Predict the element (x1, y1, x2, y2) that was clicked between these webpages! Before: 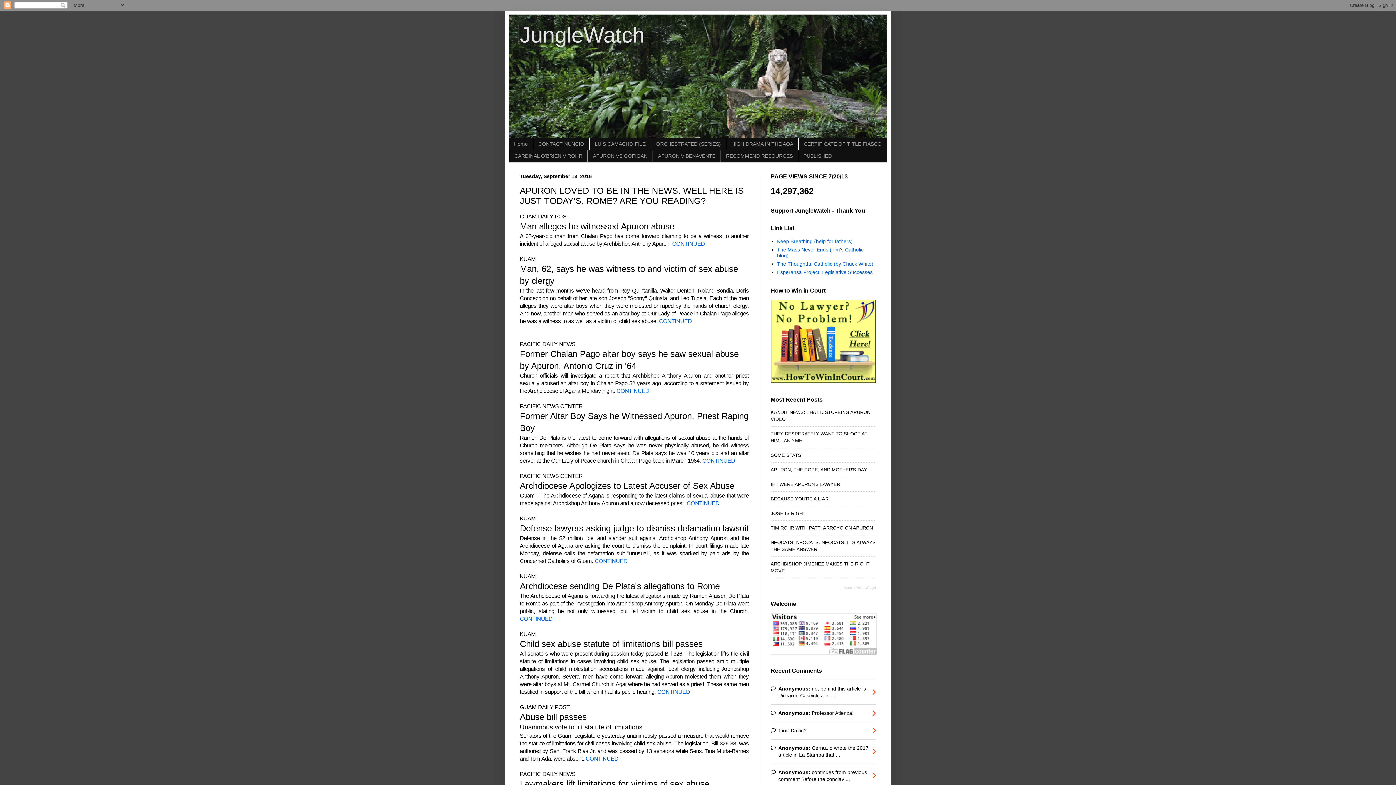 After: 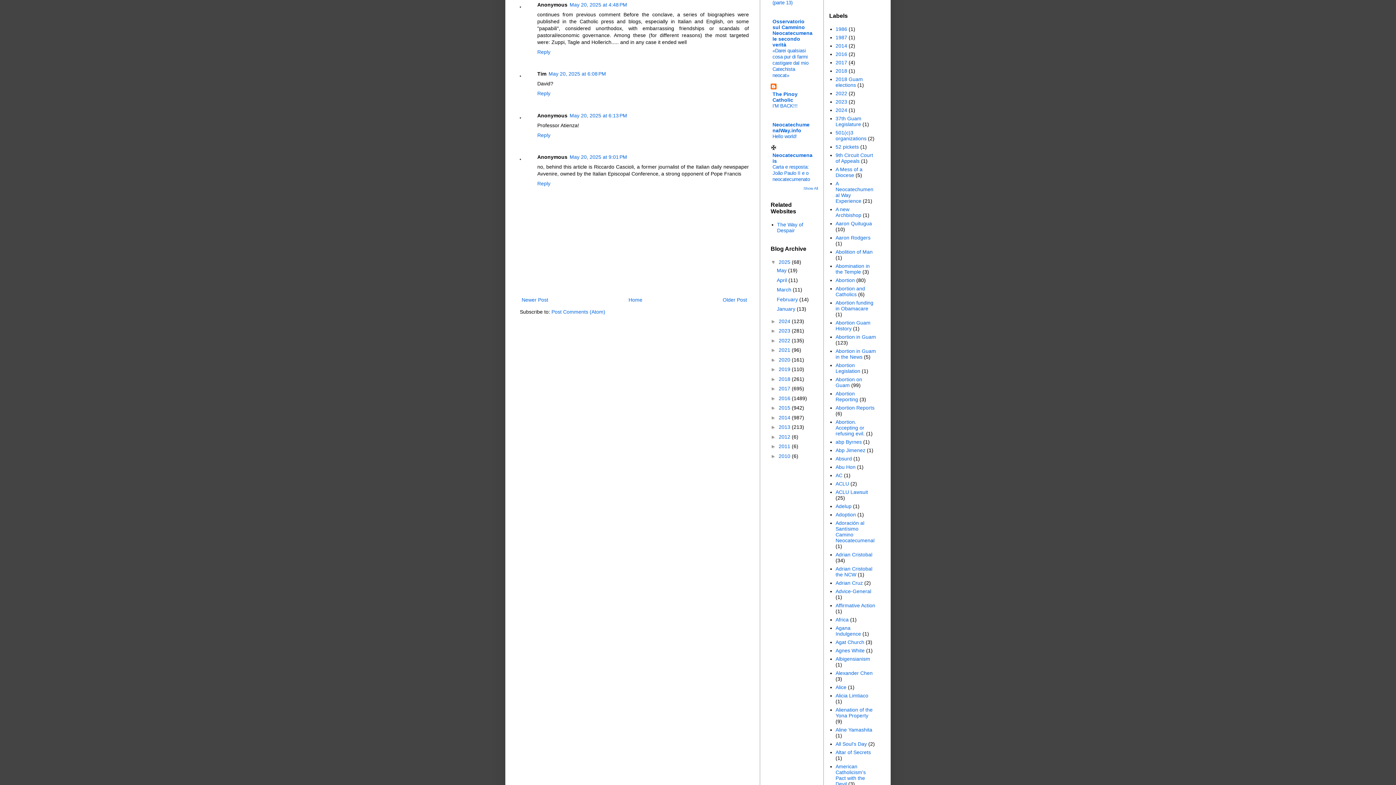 Action: label: Anonymous: continues from previous comment Before the conclav ... bbox: (770, 763, 876, 788)